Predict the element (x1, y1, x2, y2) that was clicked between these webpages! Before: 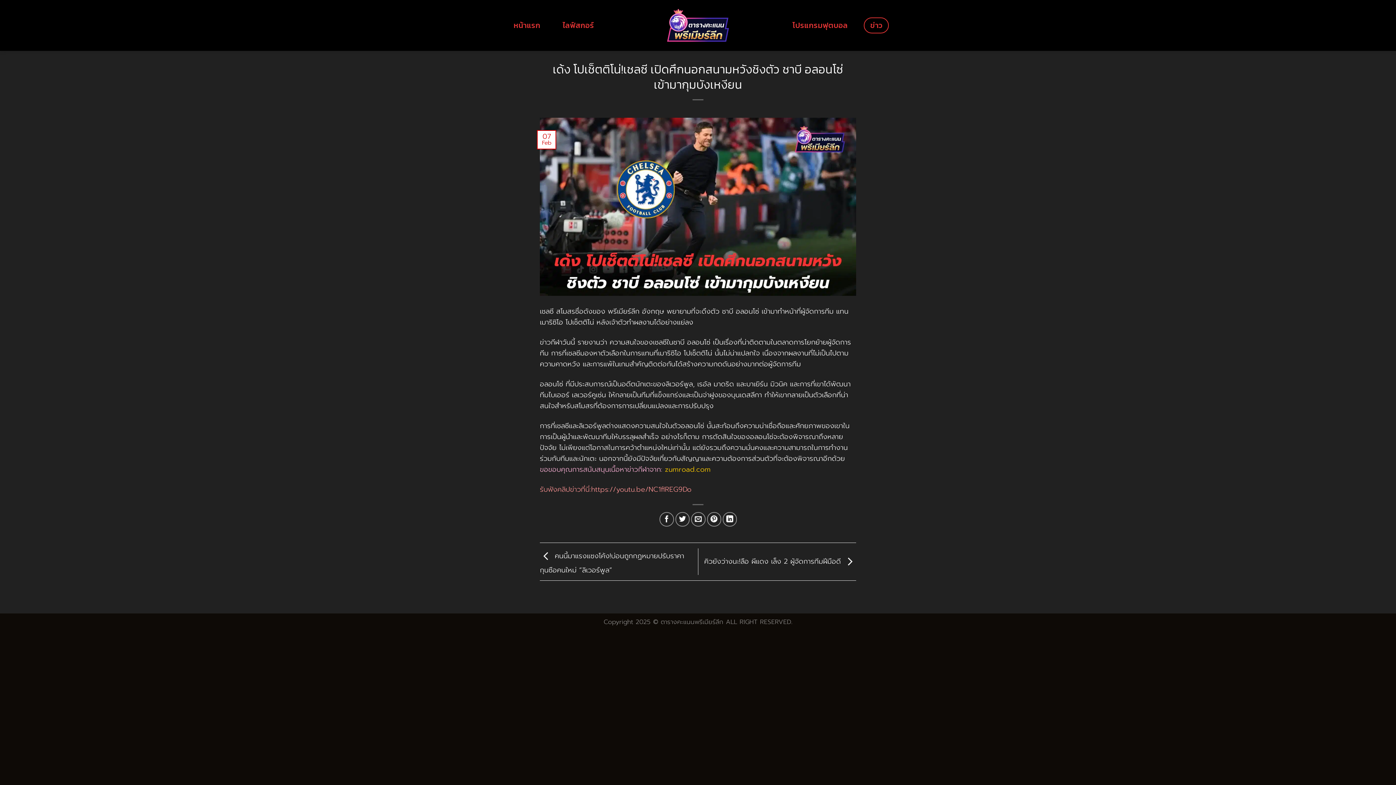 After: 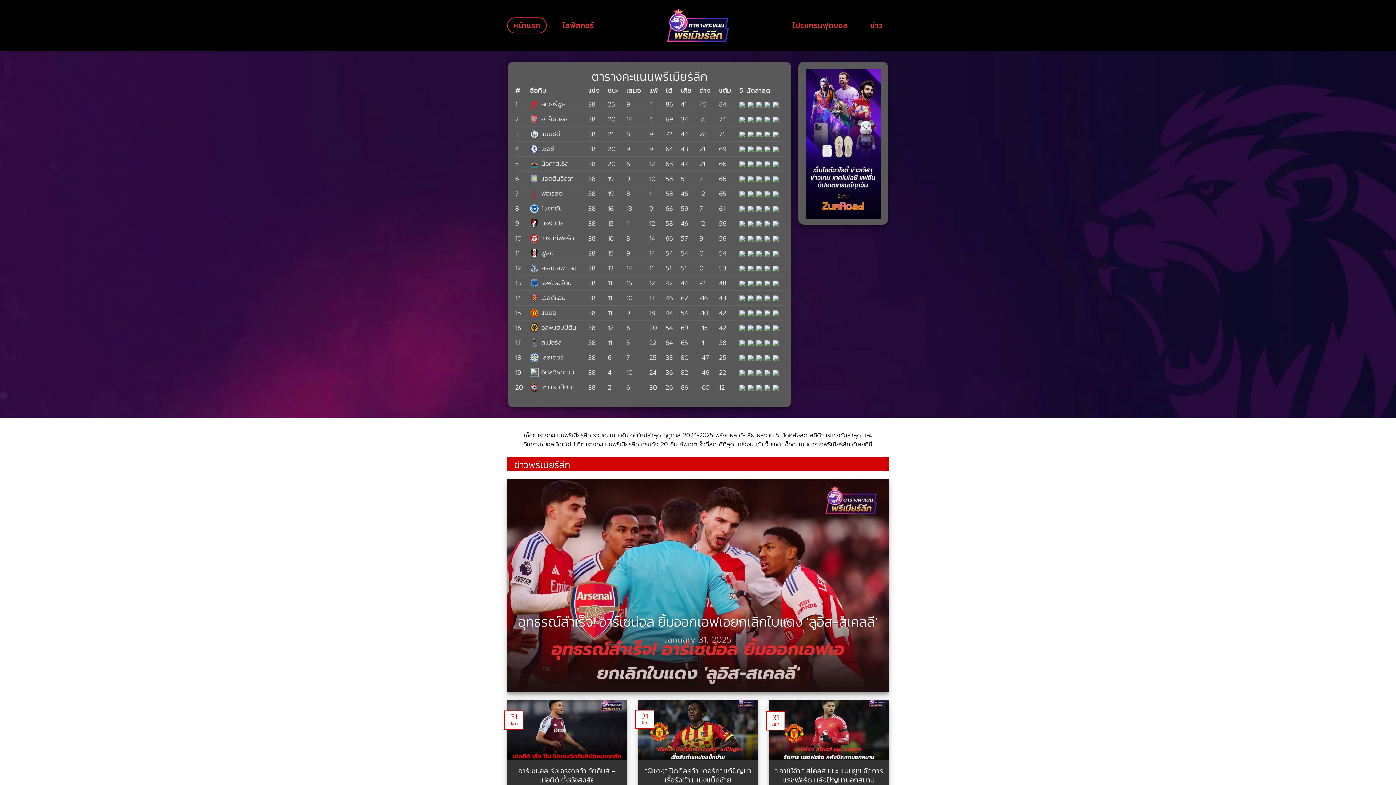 Action: bbox: (642, 0, 753, 50)